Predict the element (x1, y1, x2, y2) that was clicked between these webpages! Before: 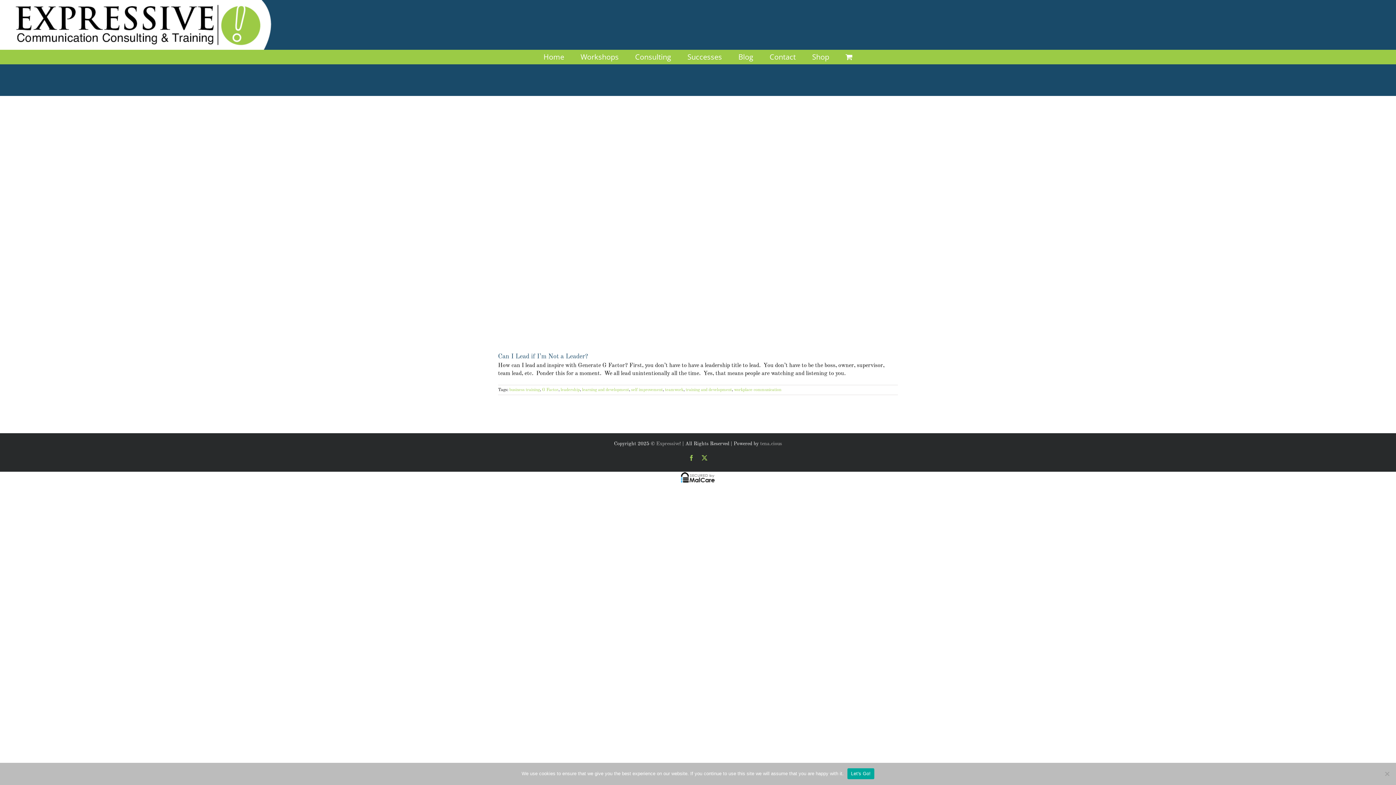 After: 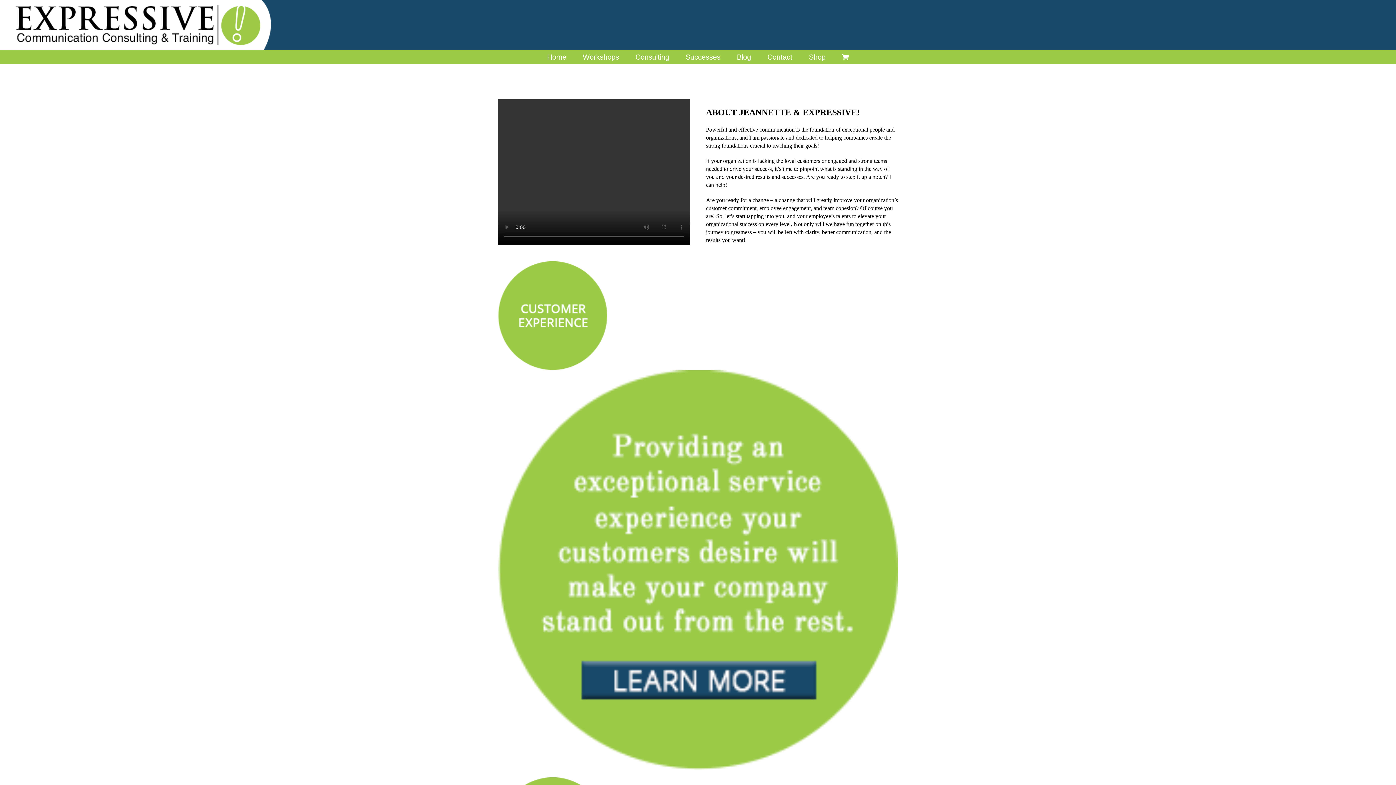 Action: bbox: (14, 0, 272, 49)